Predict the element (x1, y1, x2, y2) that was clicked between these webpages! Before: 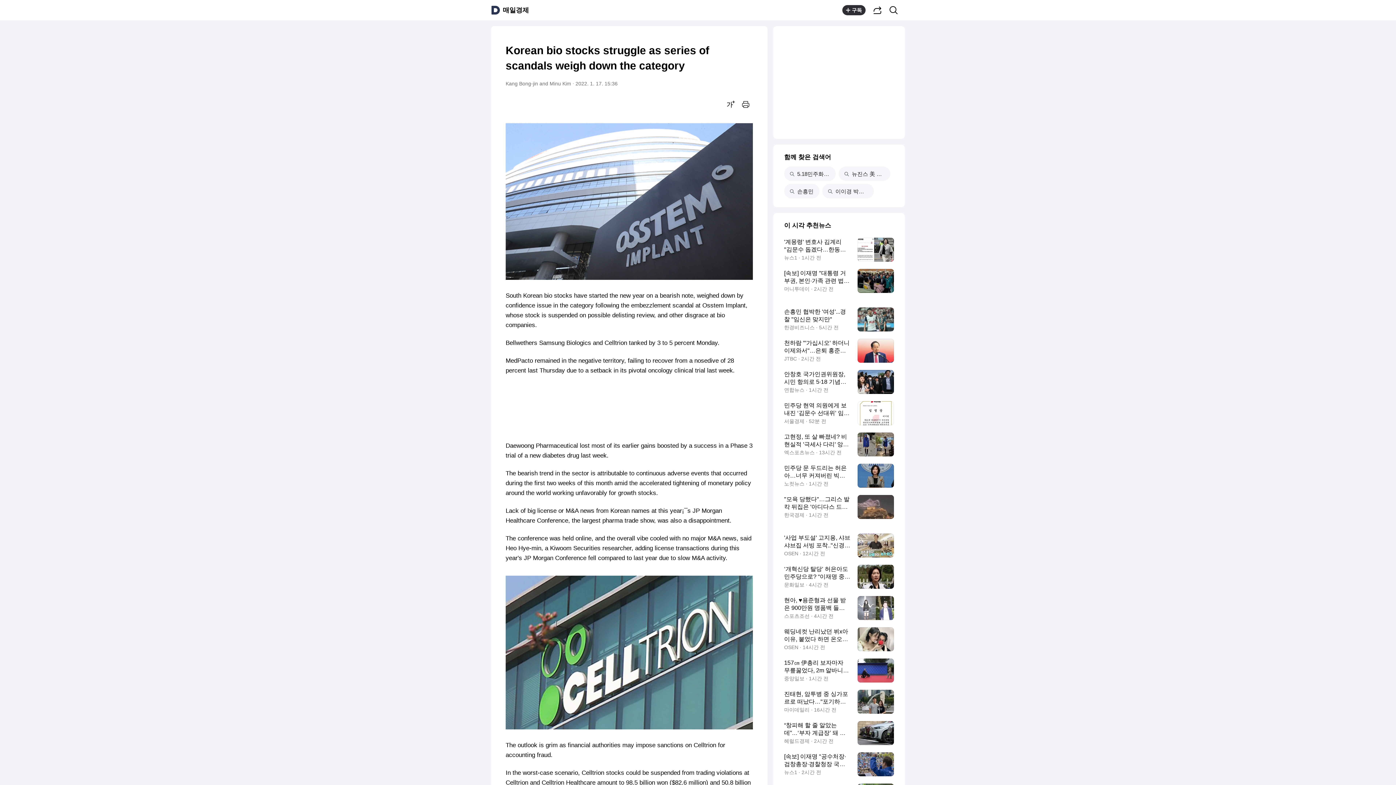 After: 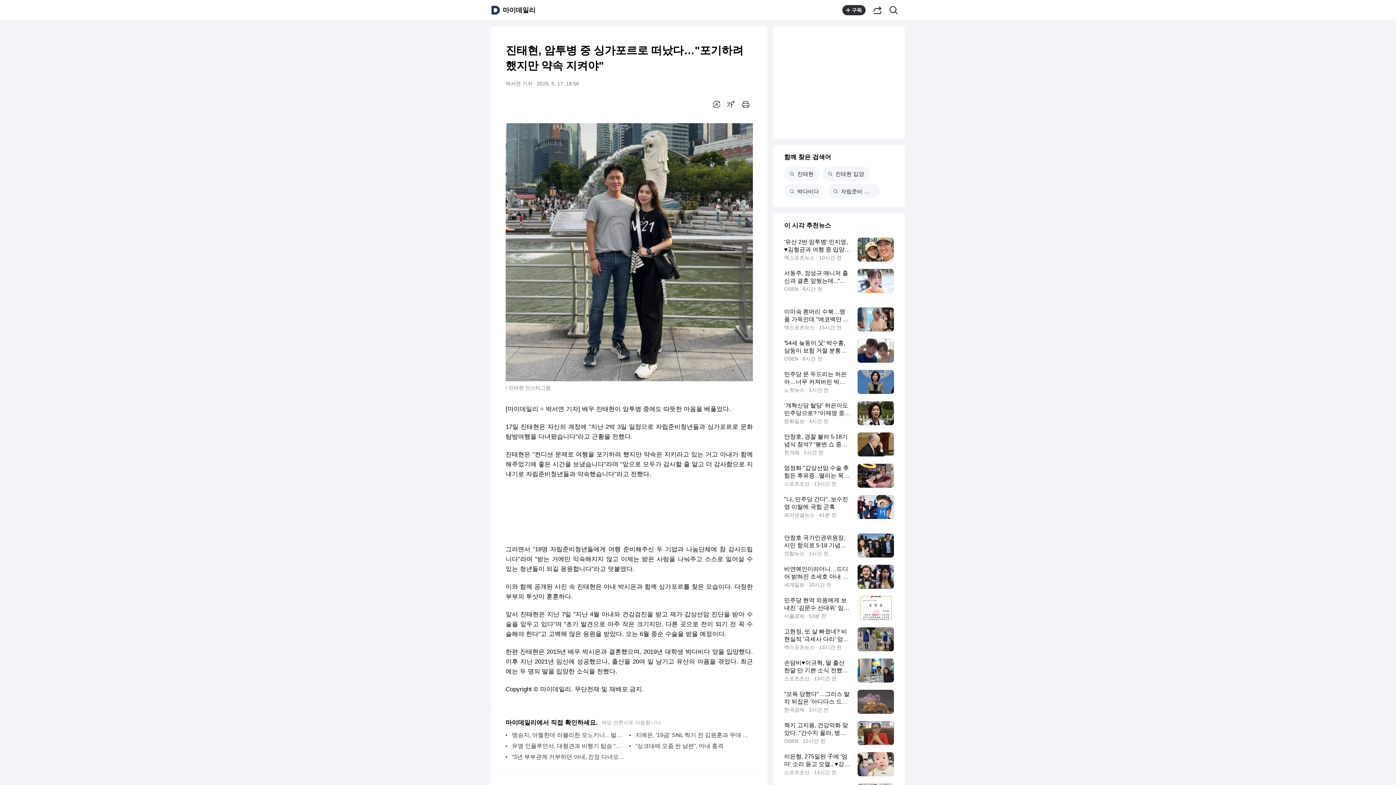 Action: bbox: (784, 690, 894, 714) label: 진태현, 암투병 중 싱가포르로 떠났다…"포기하려 했지만 약속 지켜야"
마이데일리 · 16시간 전